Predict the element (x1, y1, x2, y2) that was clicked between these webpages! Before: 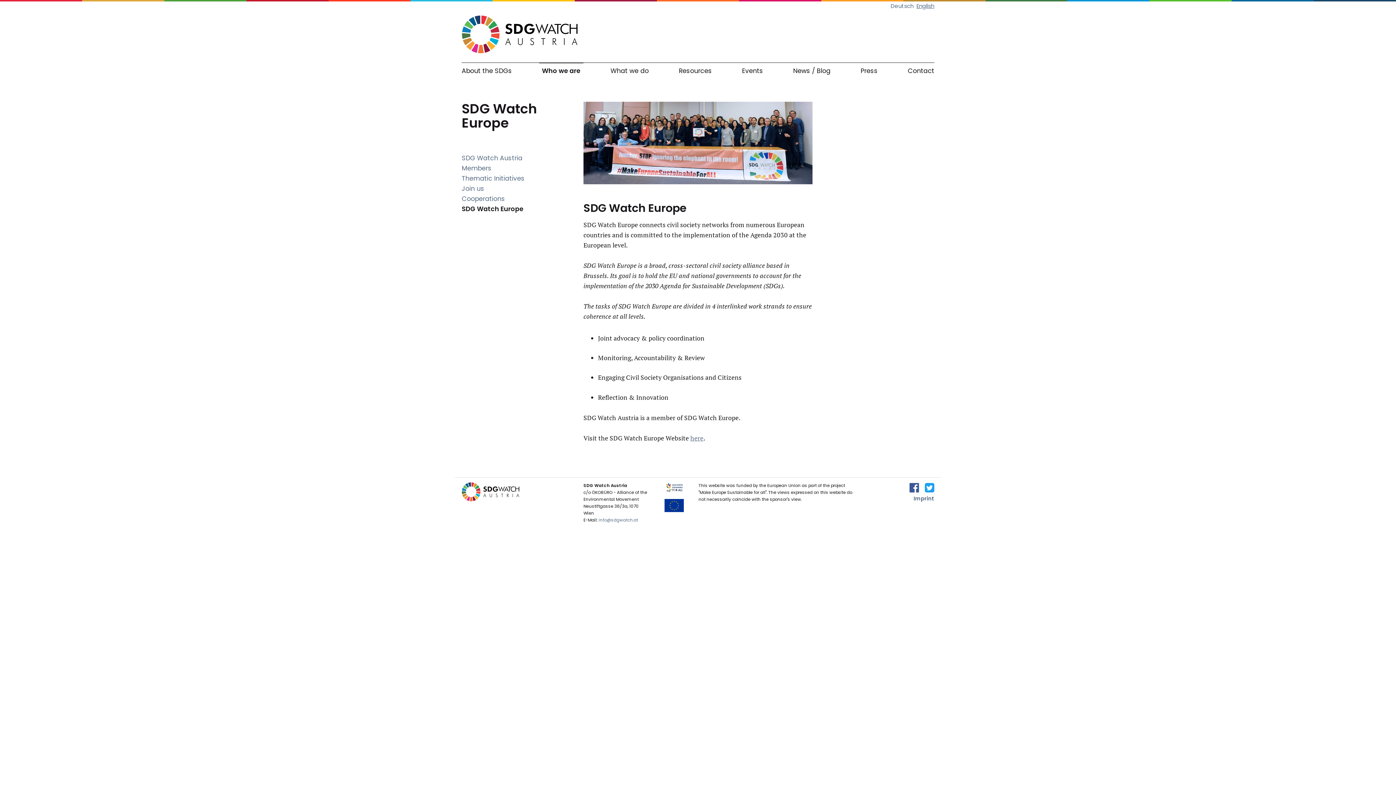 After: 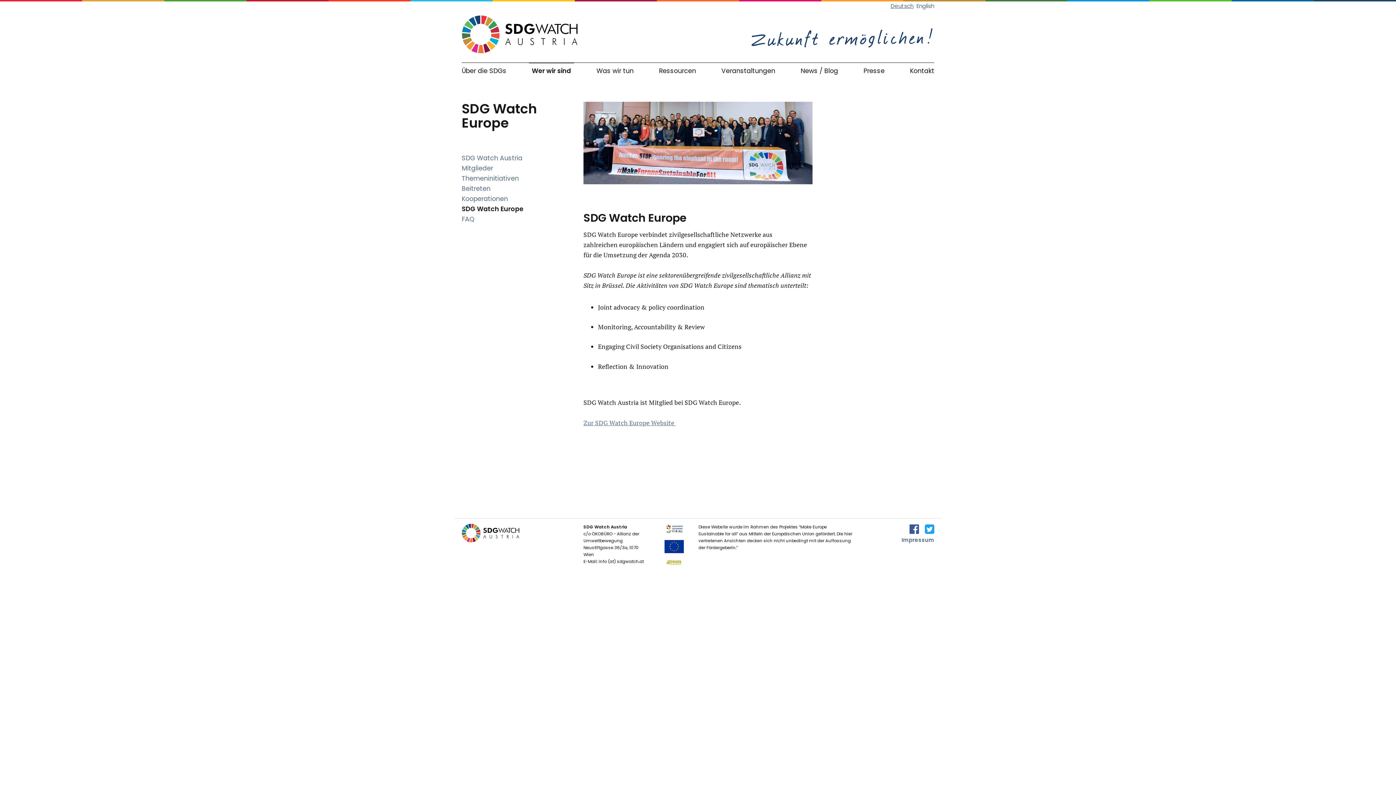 Action: bbox: (890, 2, 913, 9) label: Deutsch